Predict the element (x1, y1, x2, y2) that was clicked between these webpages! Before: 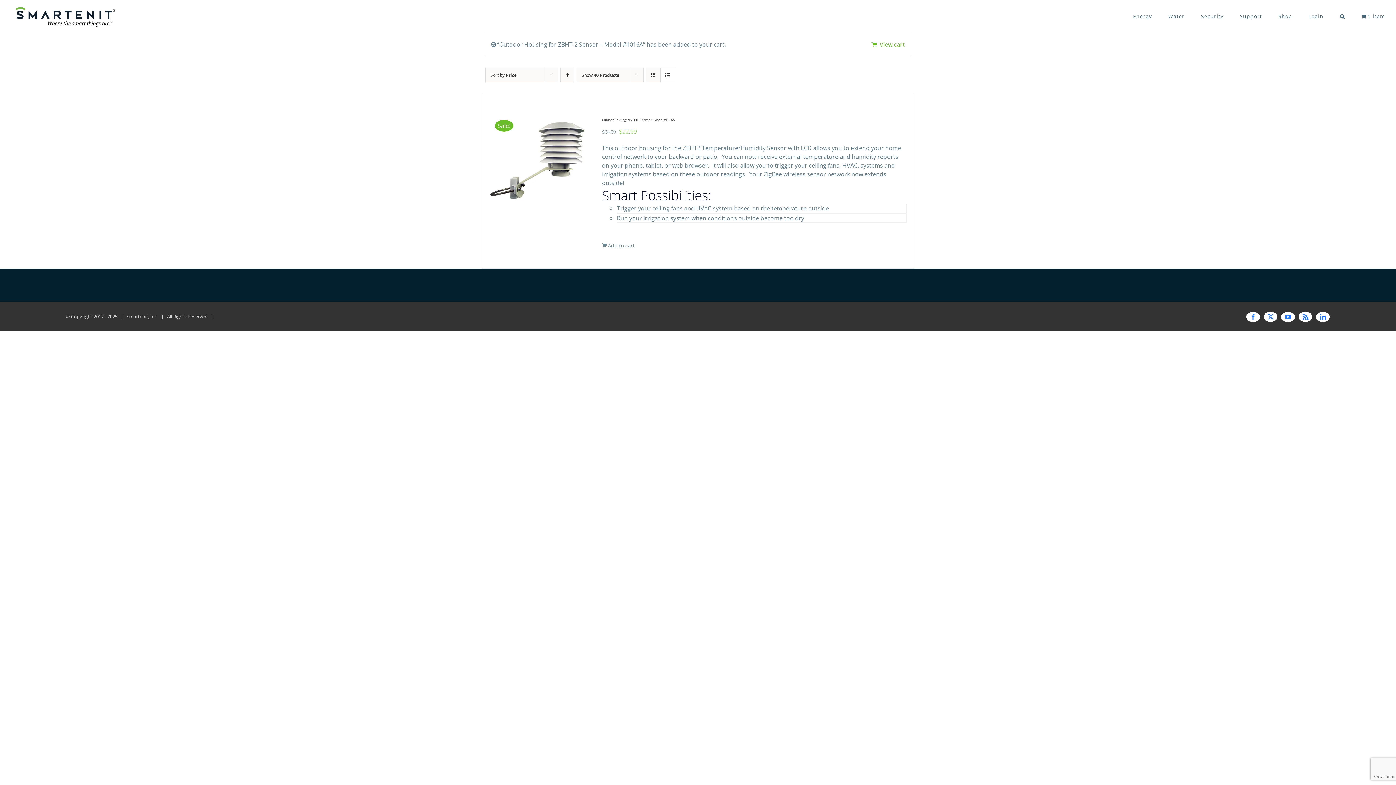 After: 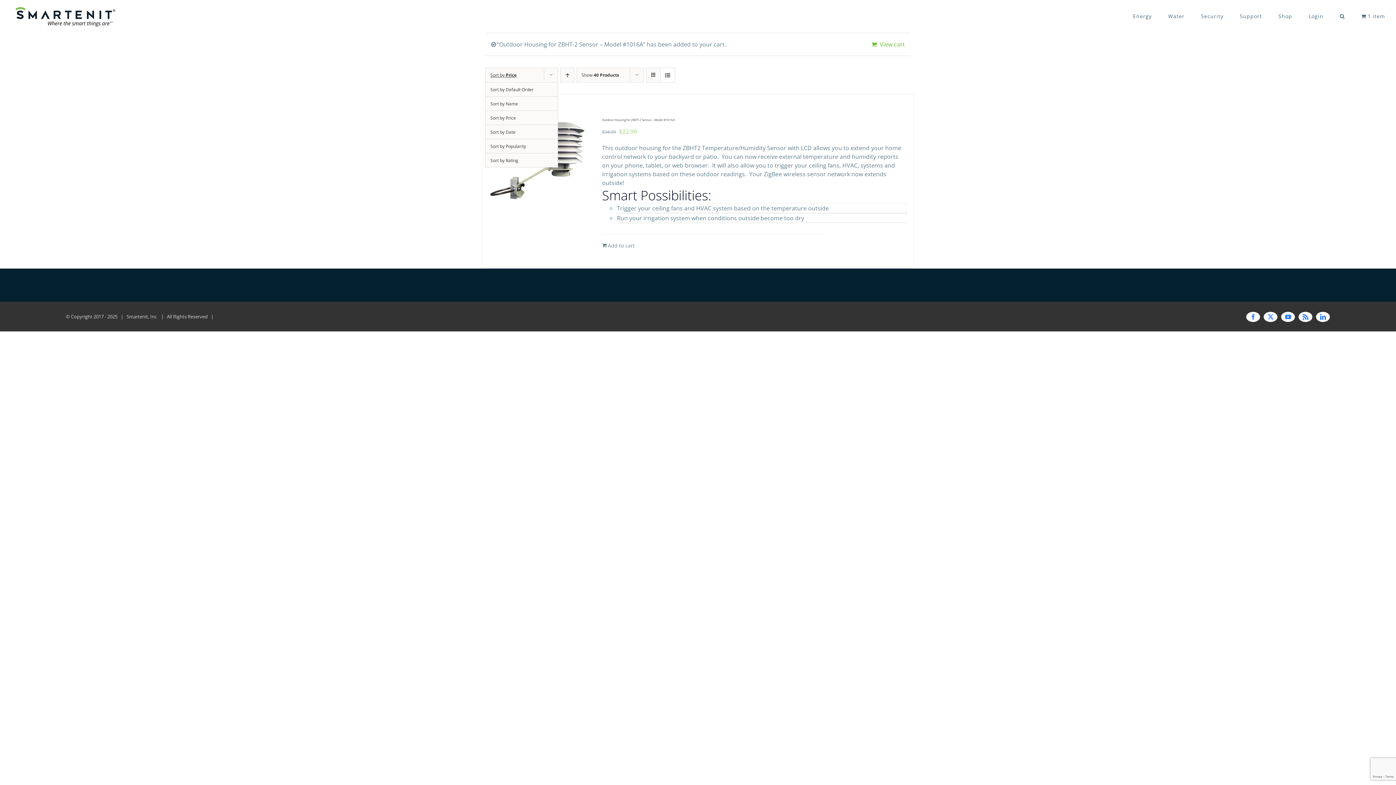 Action: label: Sort by Price bbox: (490, 72, 516, 78)